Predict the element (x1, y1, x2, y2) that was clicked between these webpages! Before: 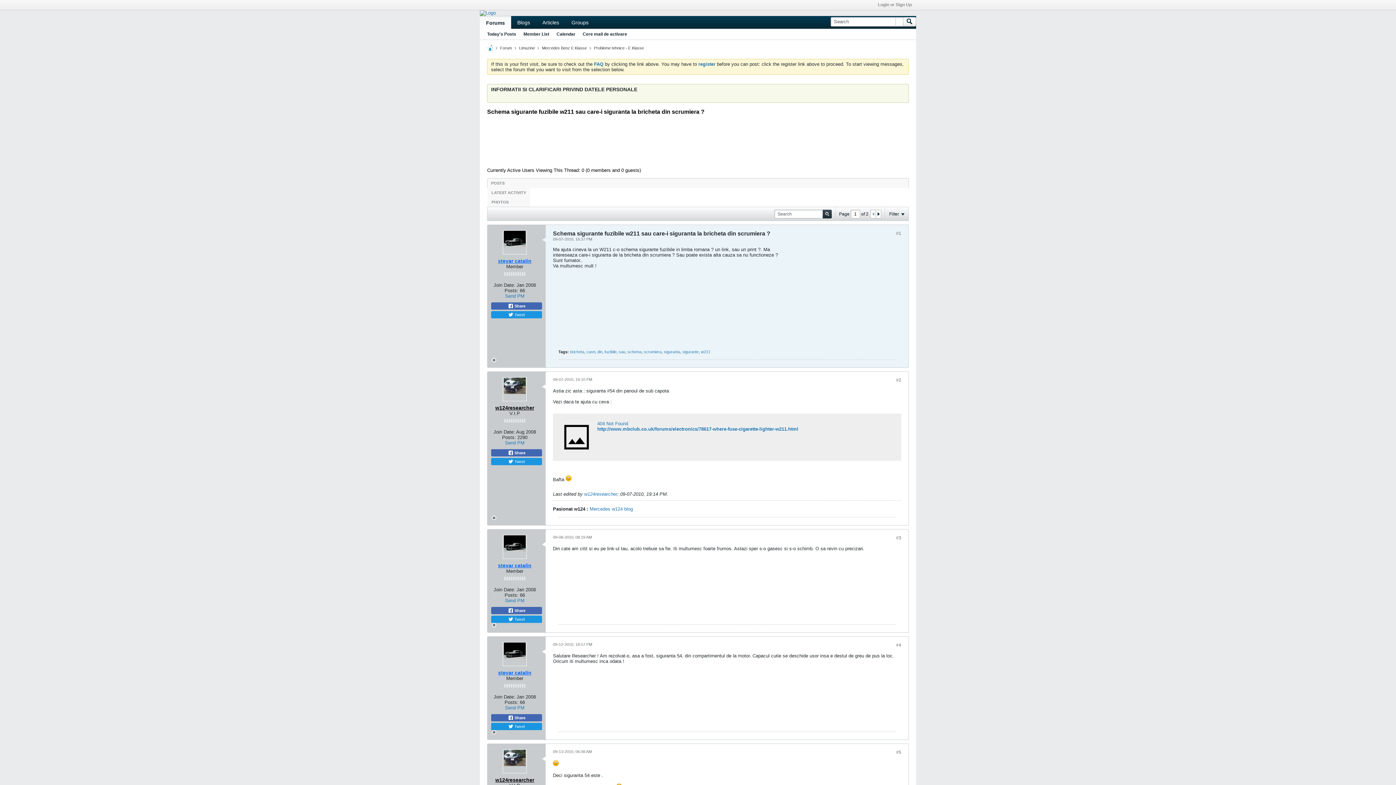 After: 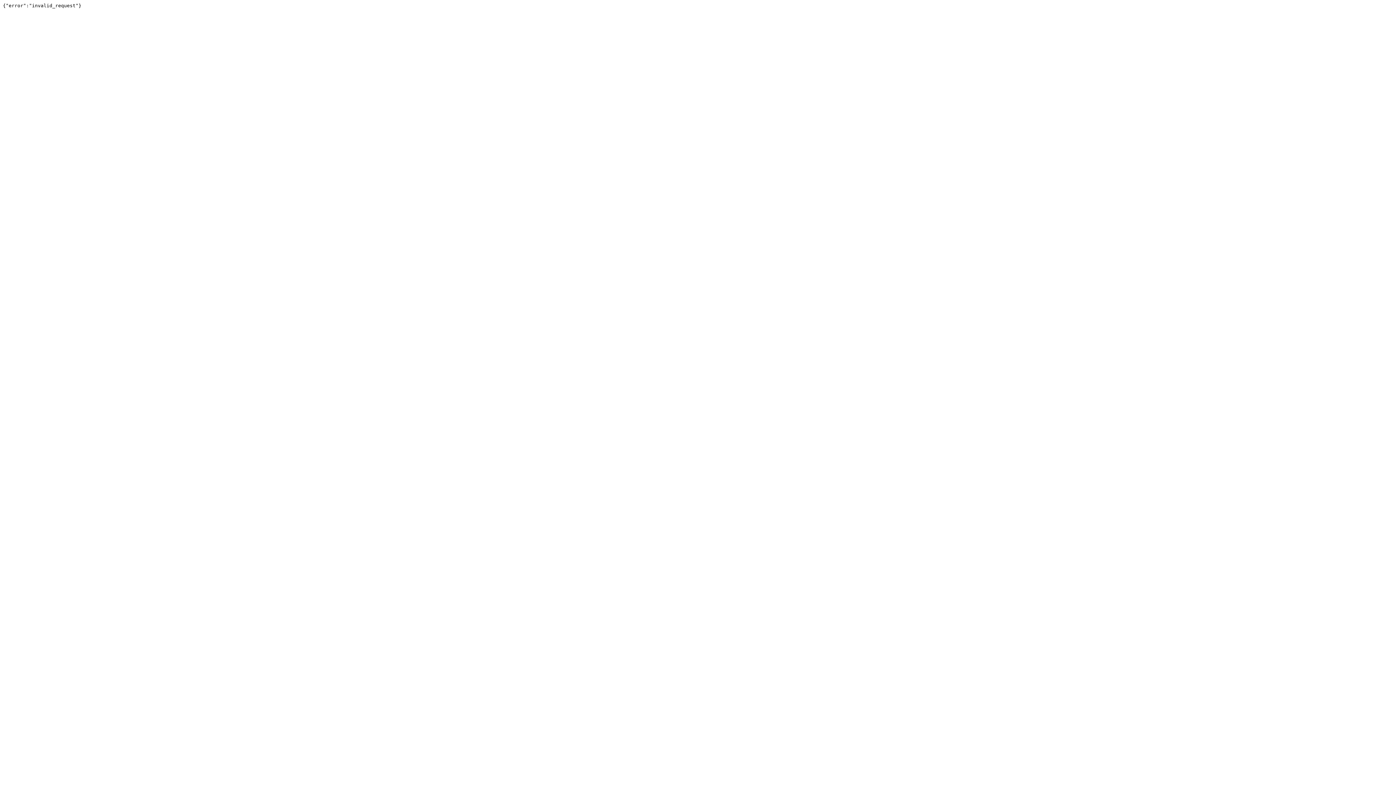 Action: bbox: (822, 209, 832, 218) label: Search